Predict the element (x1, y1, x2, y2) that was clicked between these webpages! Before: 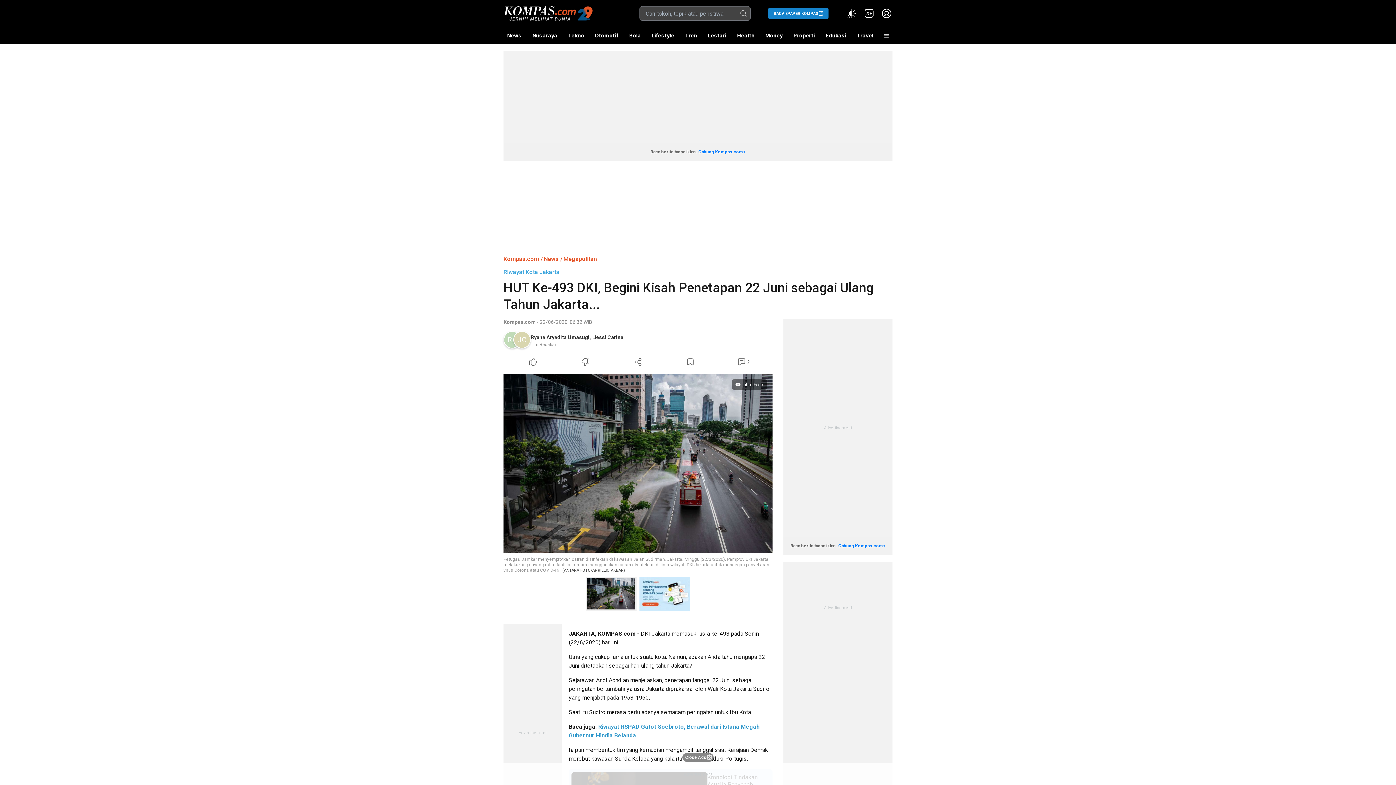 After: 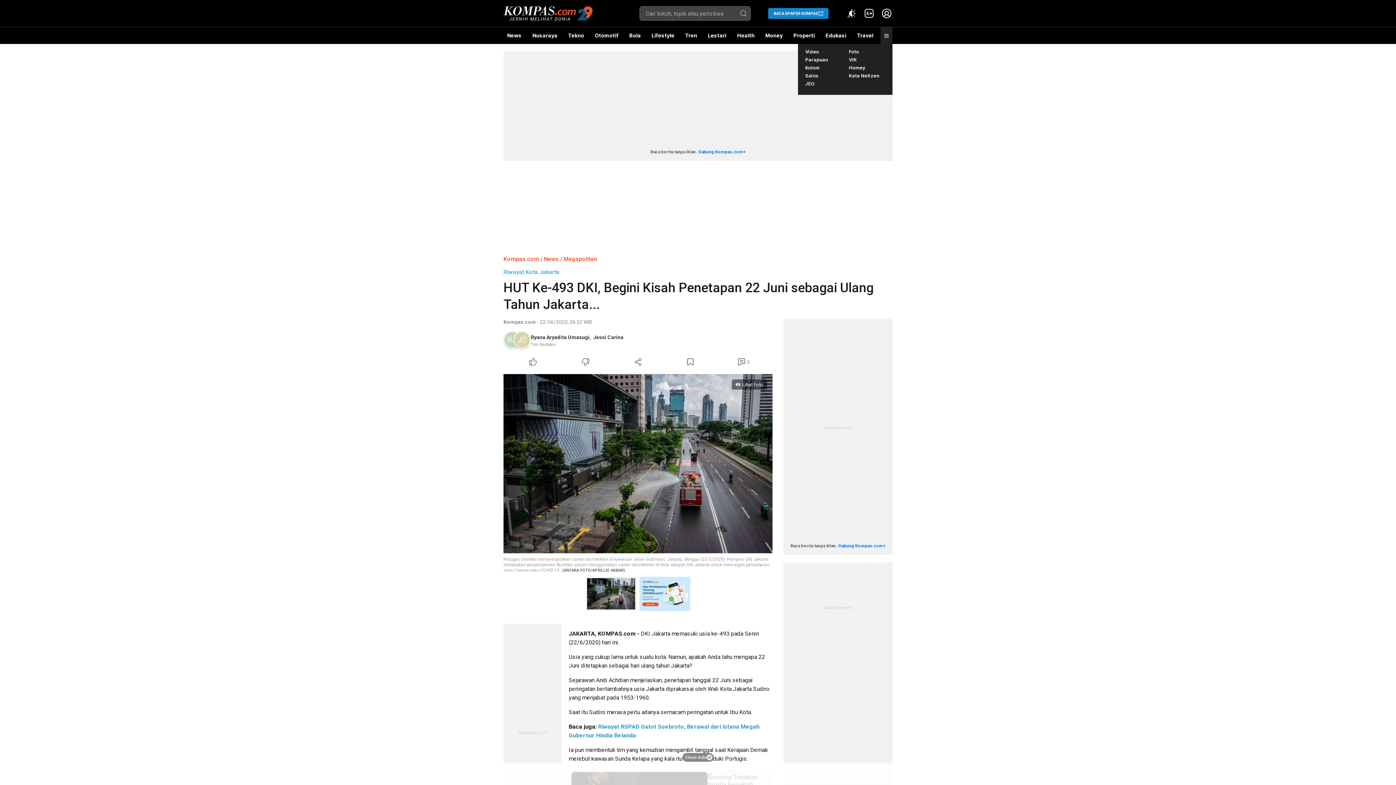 Action: bbox: (880, 27, 892, 44)